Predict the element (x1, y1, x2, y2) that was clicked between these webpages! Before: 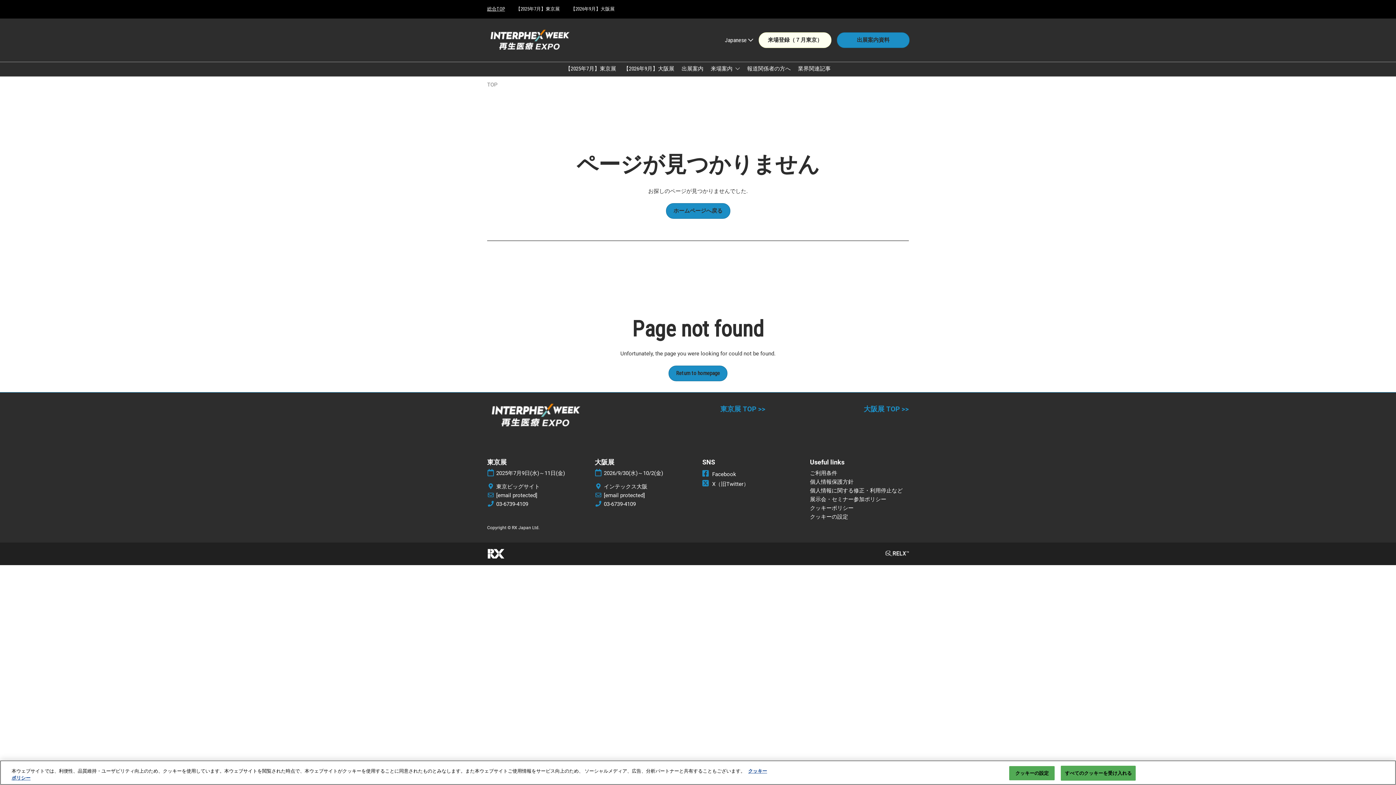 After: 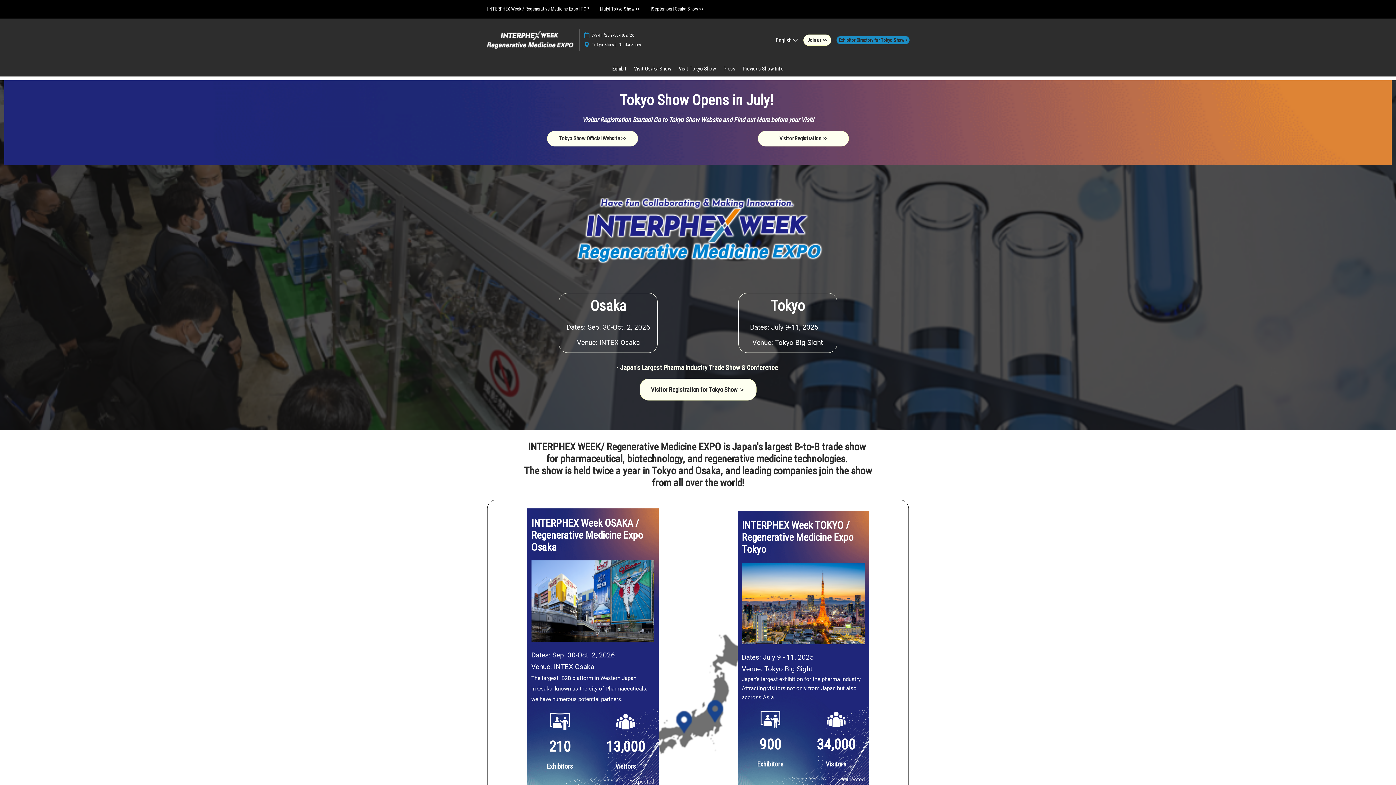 Action: bbox: (668, 365, 727, 381) label: Return to homepage